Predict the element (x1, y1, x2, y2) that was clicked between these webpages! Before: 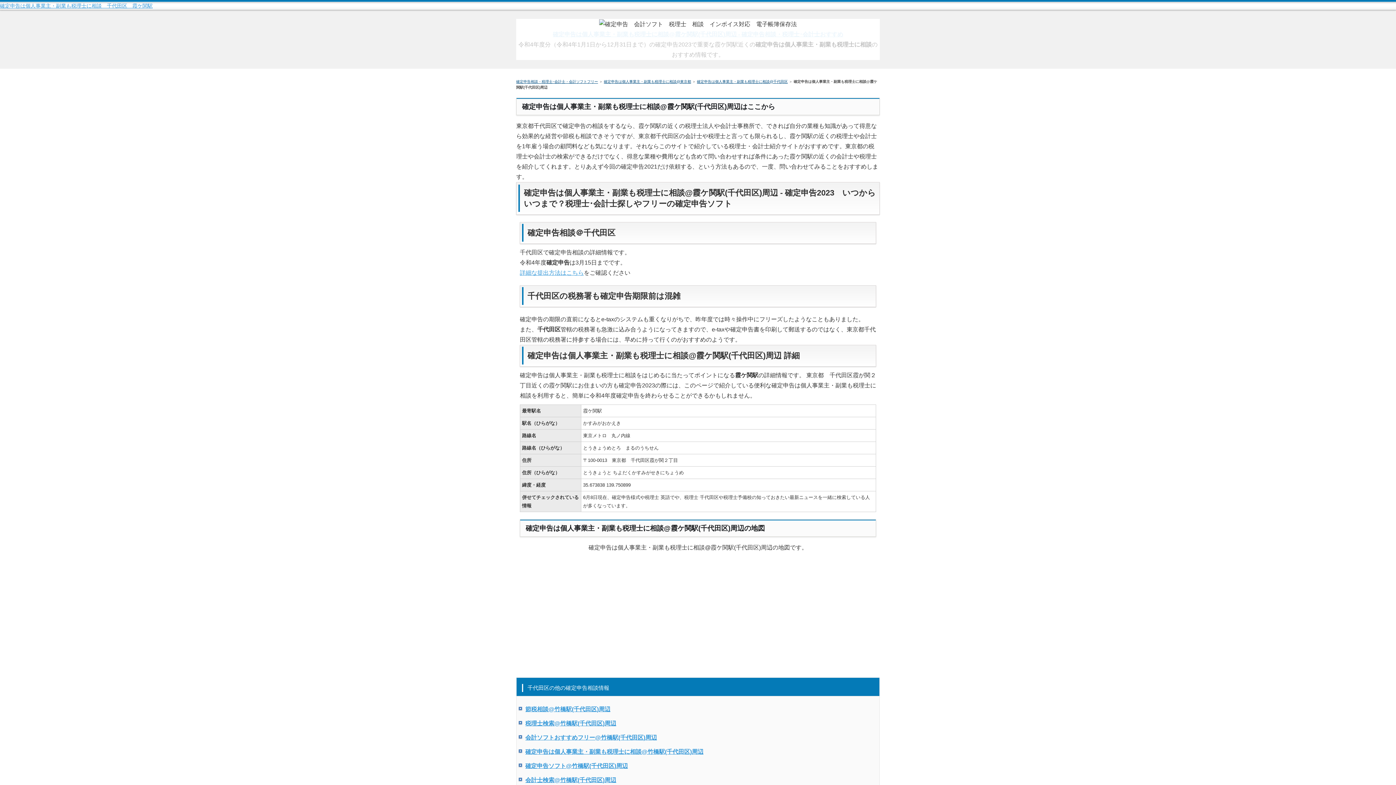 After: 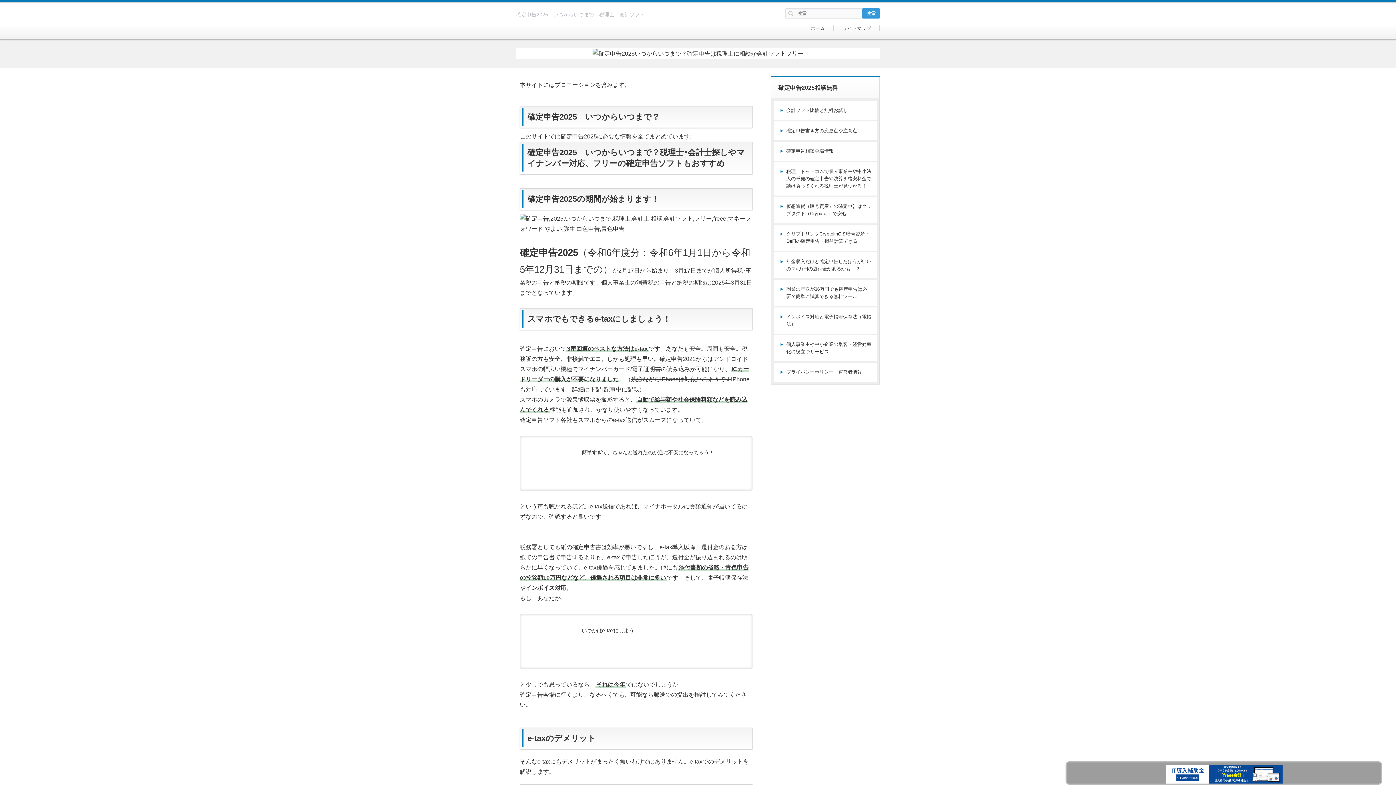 Action: label: 確定申告は個人事業主・副業も税理士に相談@霞ケ関駅(千代田区)周辺 - 確定申告相談・税理士･会計士おすすめ bbox: (552, 31, 843, 37)